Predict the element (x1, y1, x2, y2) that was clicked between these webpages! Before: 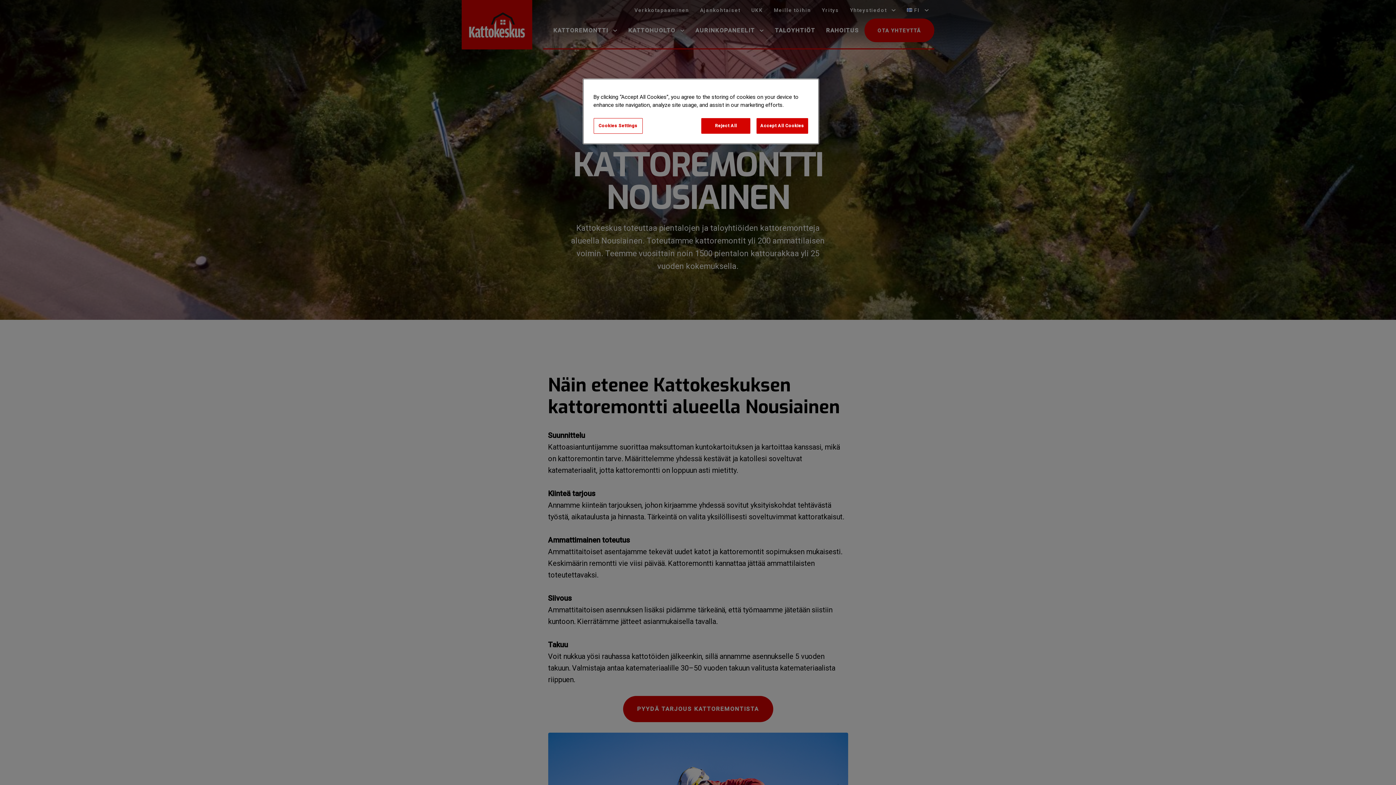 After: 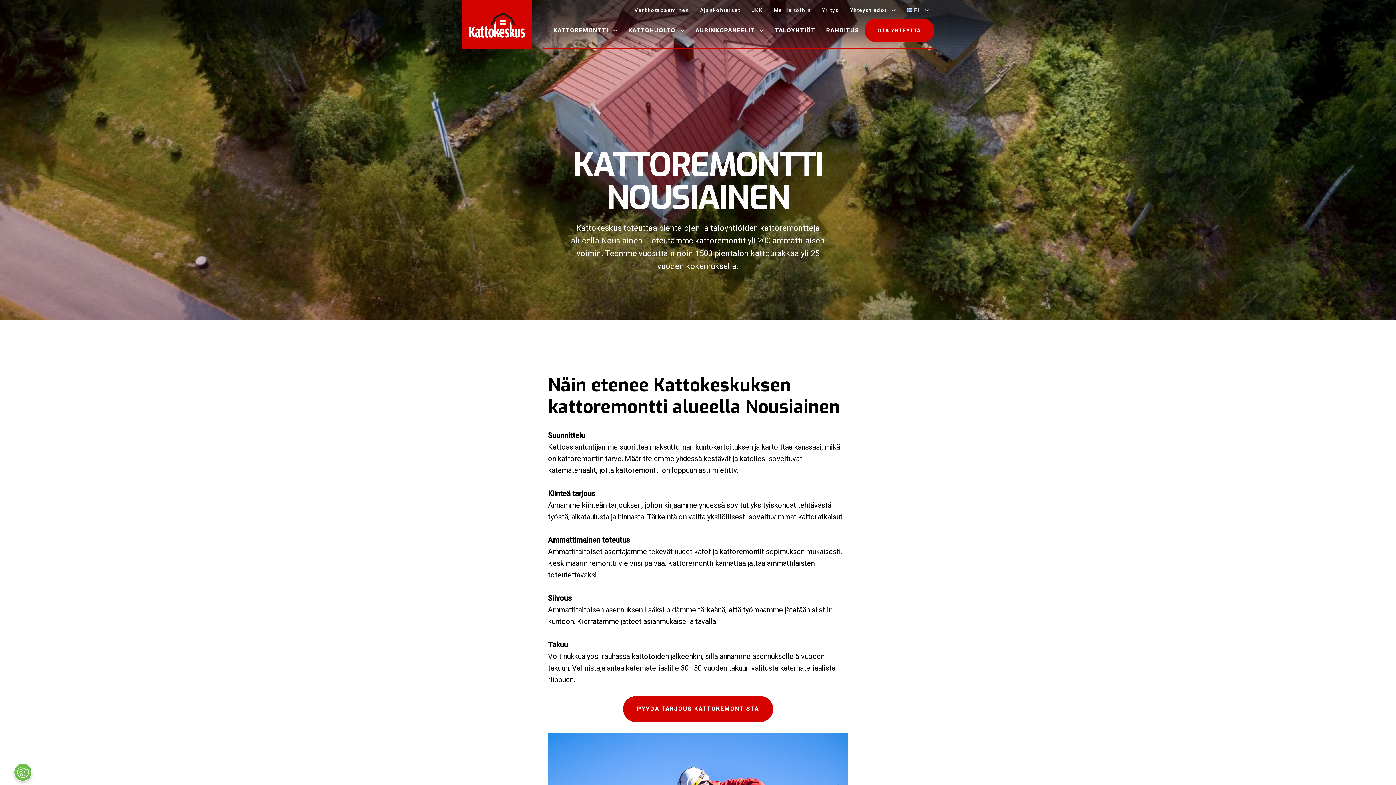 Action: bbox: (701, 118, 750, 133) label: Reject All